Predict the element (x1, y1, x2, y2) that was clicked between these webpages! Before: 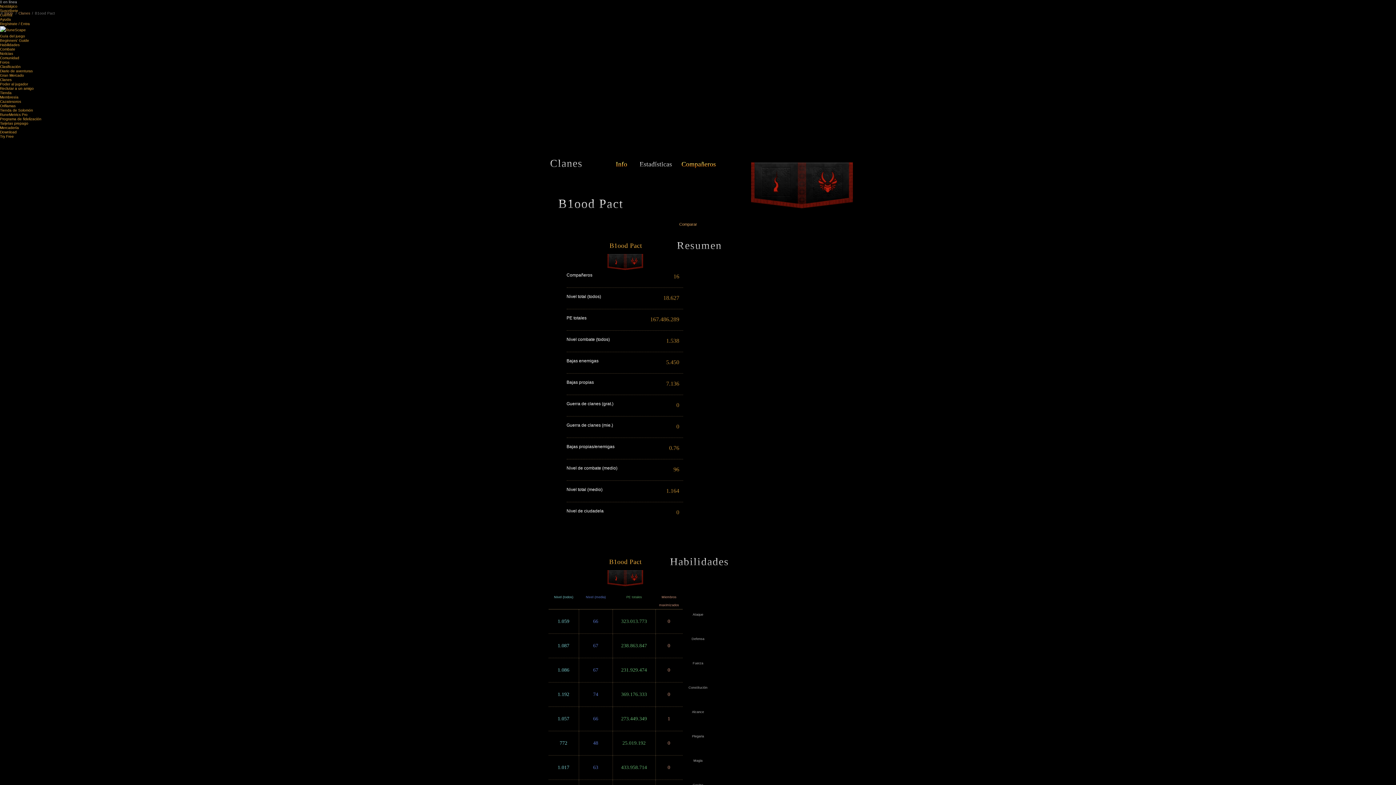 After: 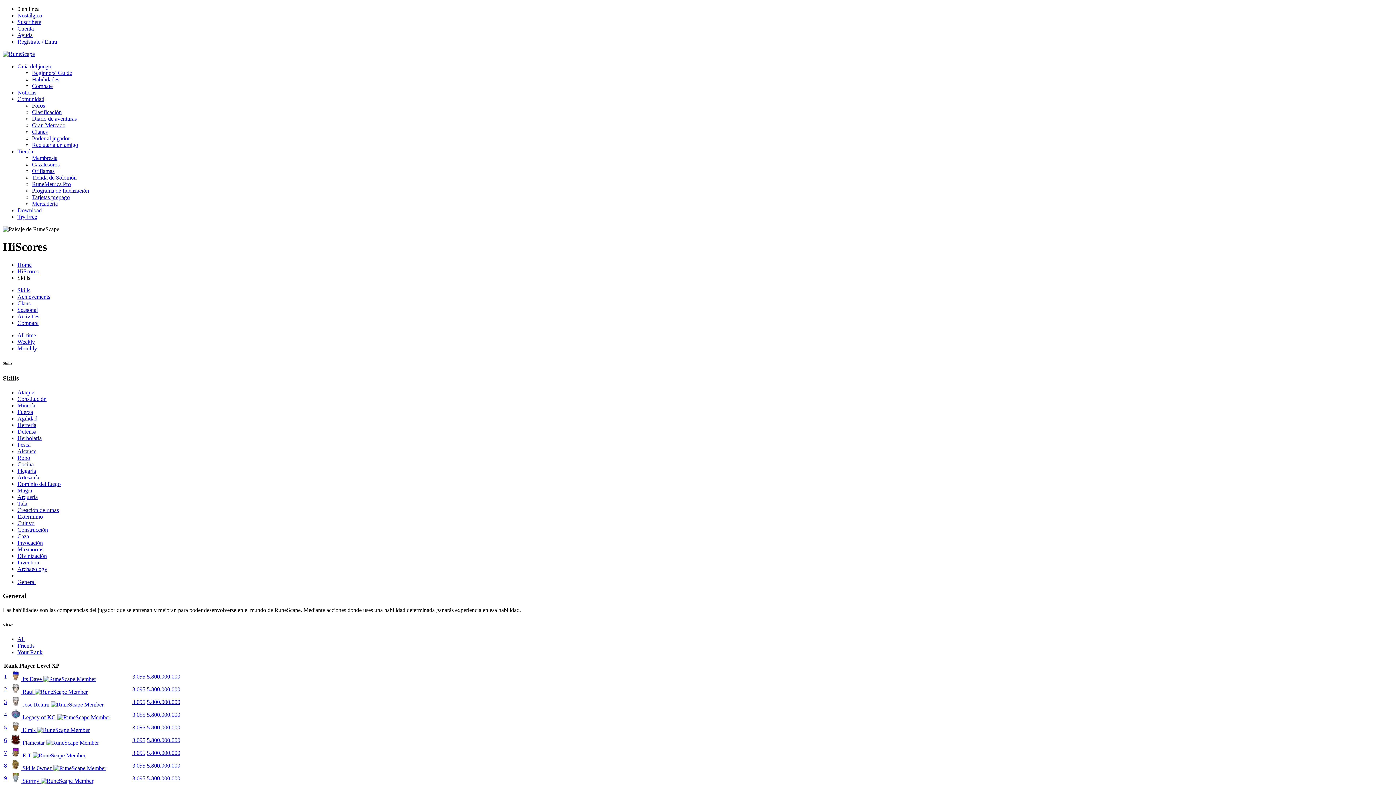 Action: label: Clasificación bbox: (0, 64, 20, 68)